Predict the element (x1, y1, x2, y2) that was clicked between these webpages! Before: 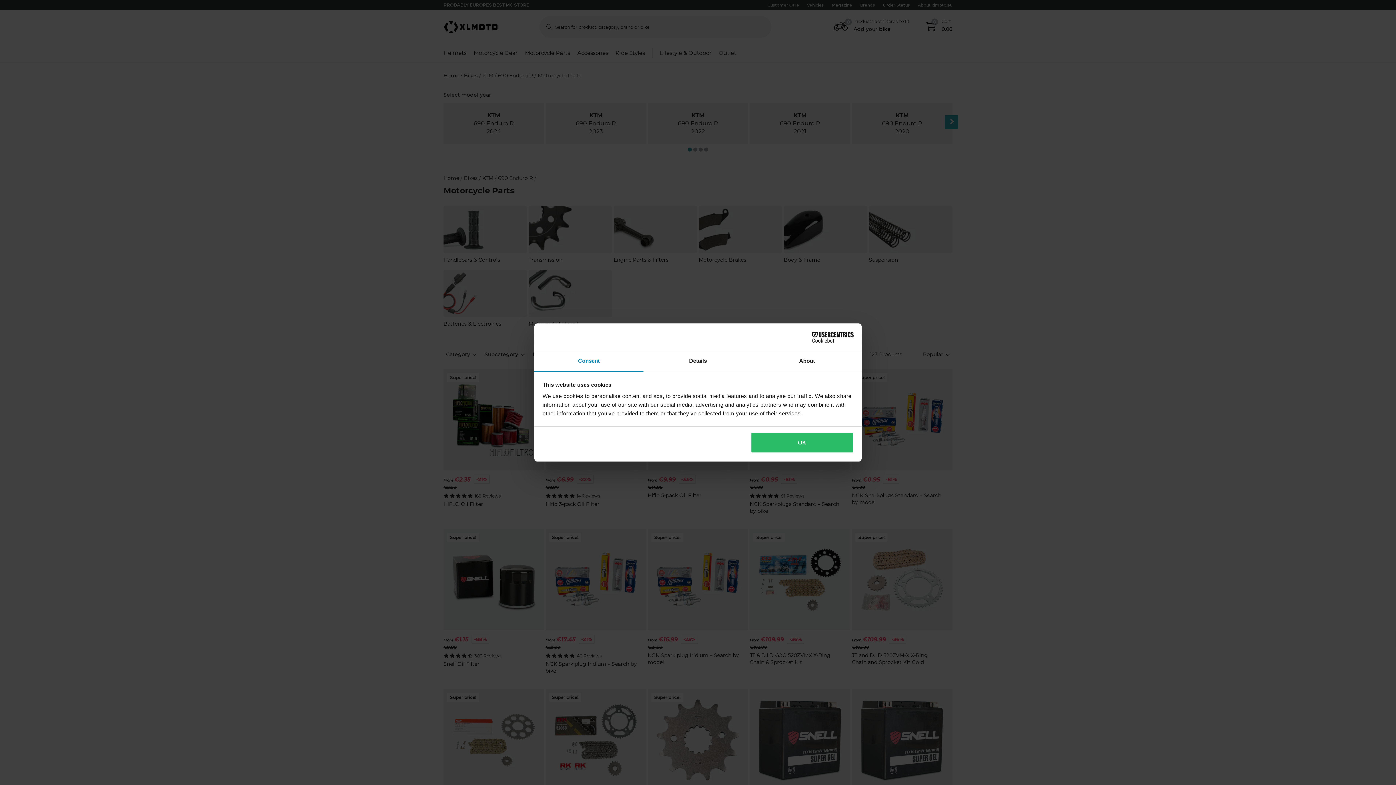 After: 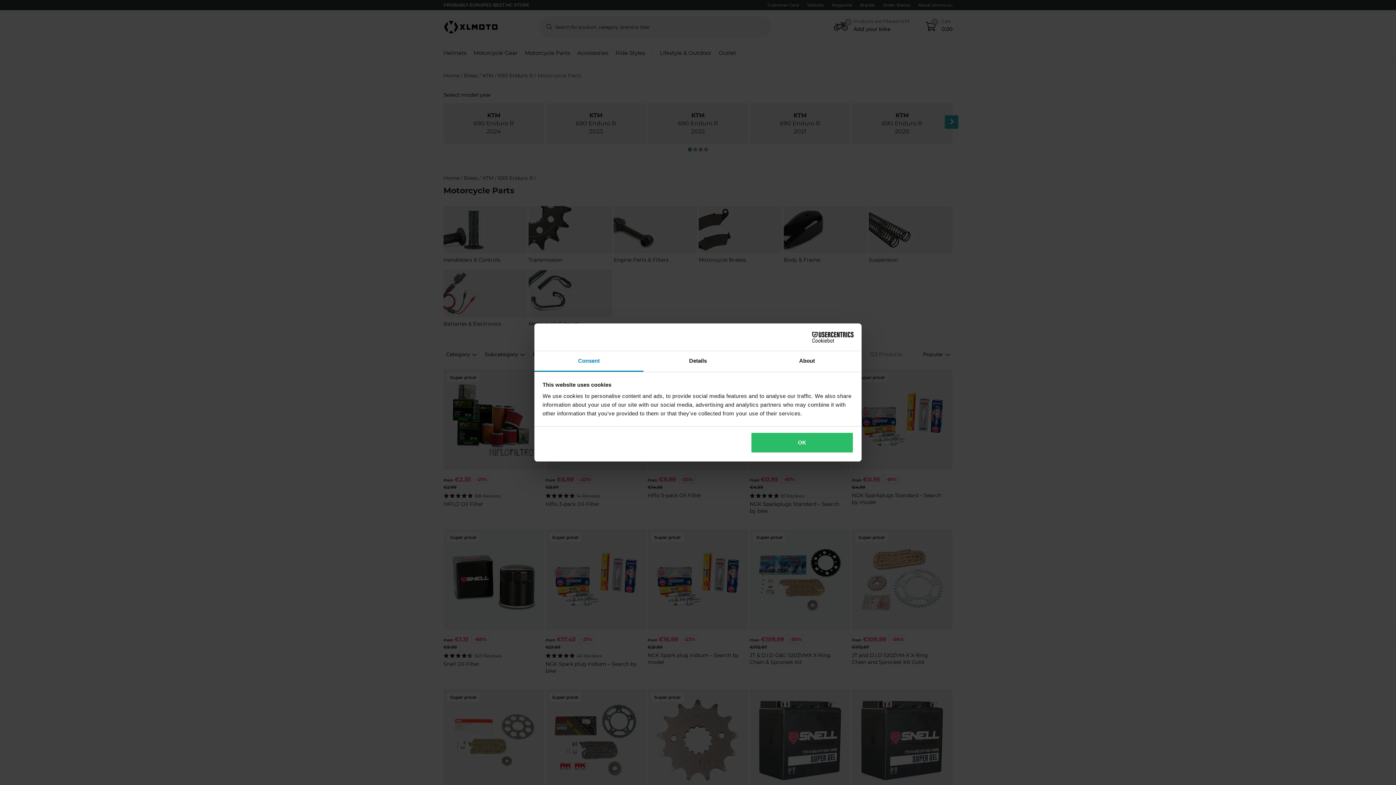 Action: label: Cookiebot - opens in a new window bbox: (790, 331, 853, 342)